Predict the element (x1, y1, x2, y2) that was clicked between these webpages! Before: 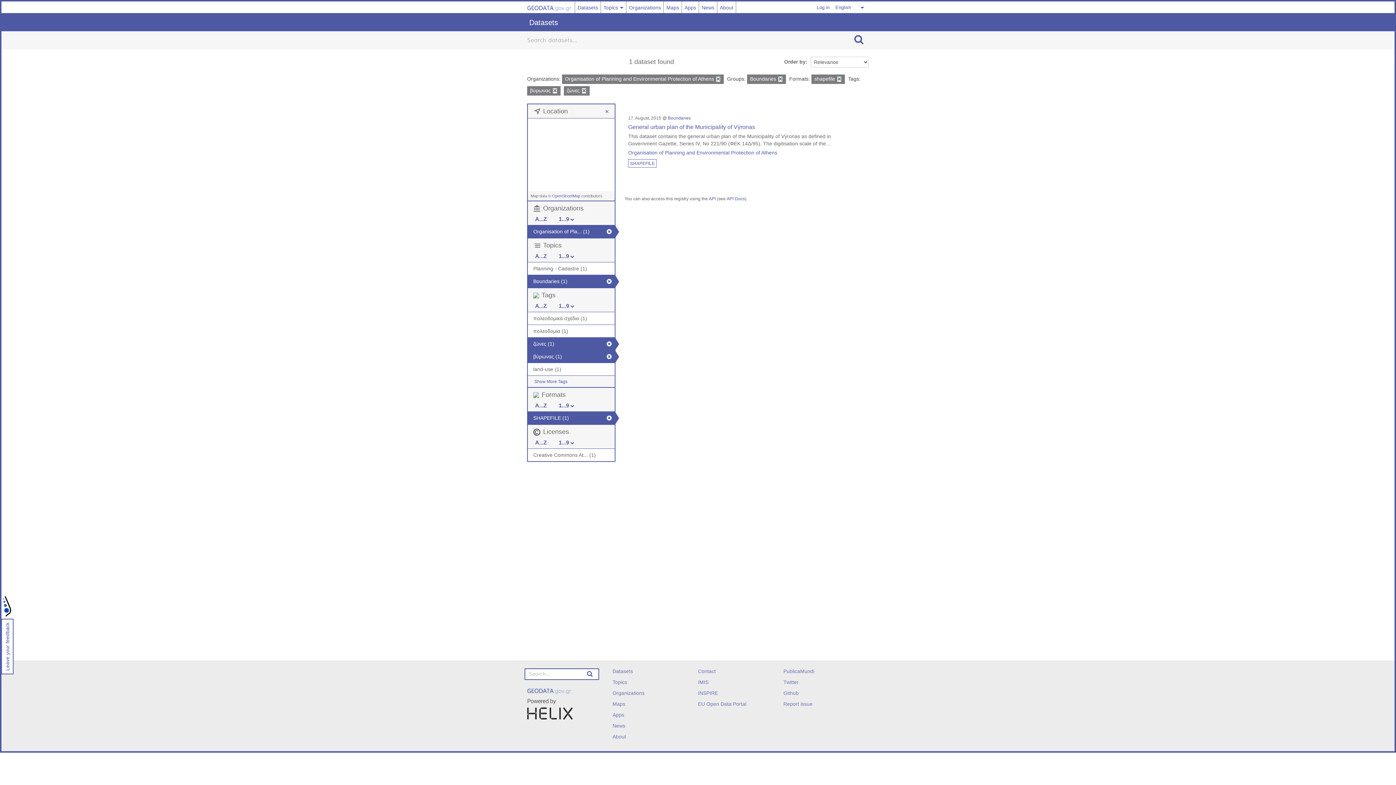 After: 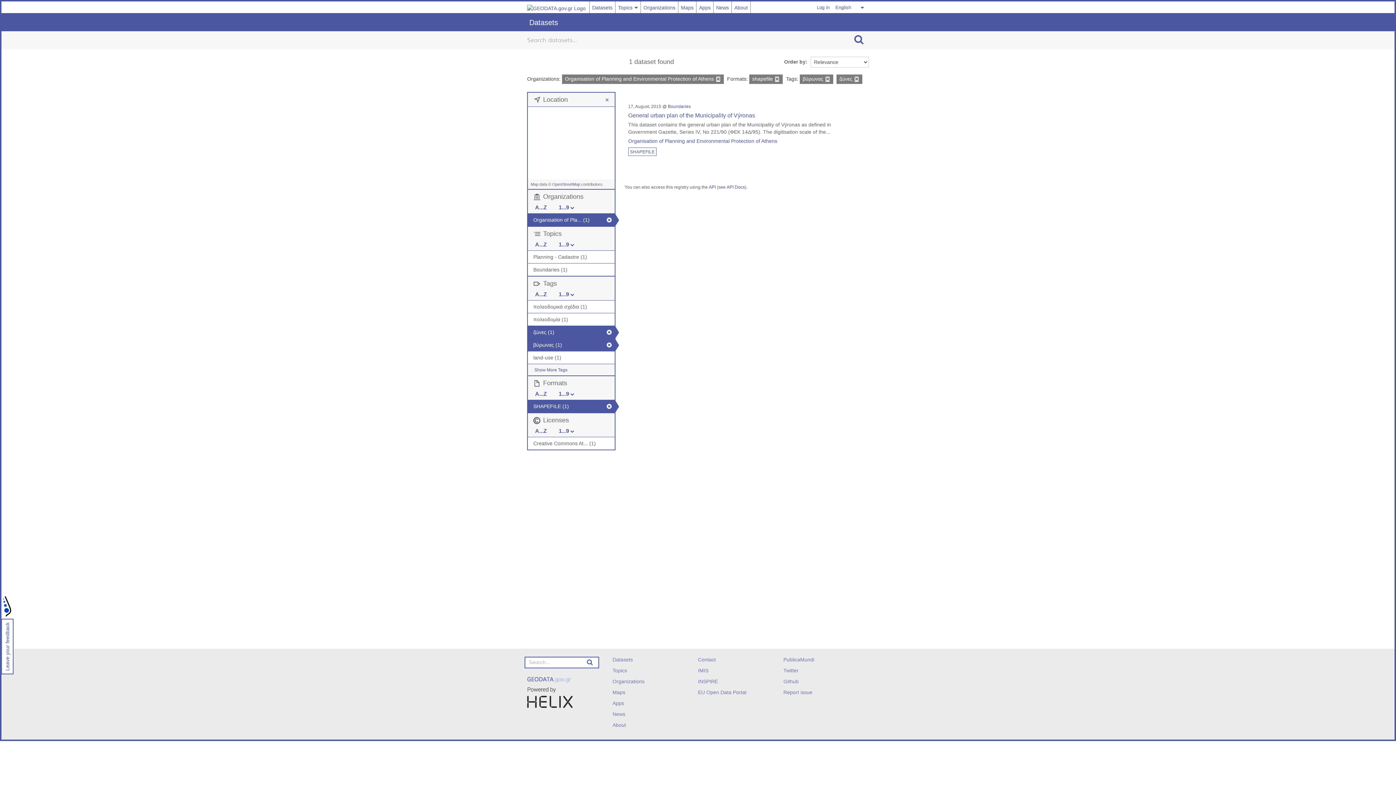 Action: label: Boundaries (1) bbox: (528, 275, 614, 287)